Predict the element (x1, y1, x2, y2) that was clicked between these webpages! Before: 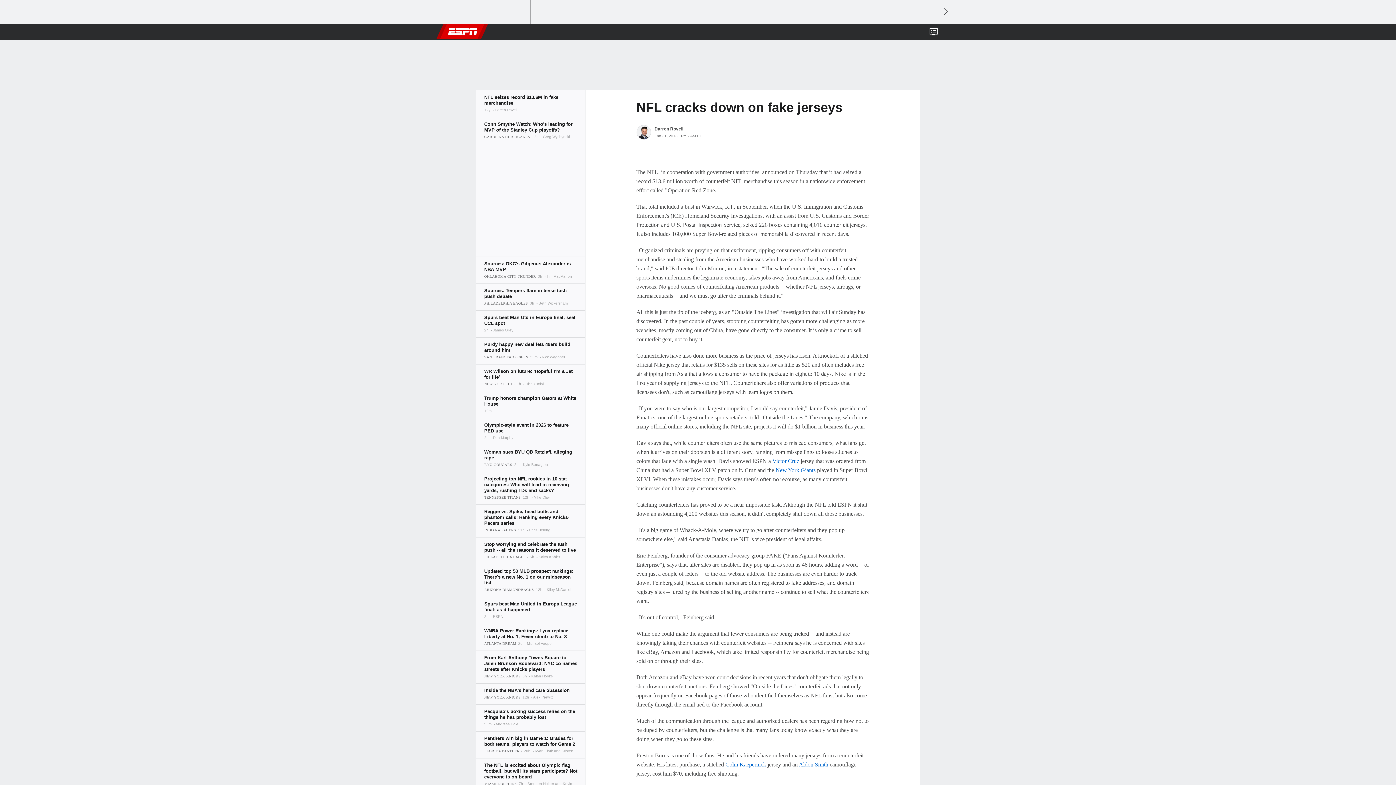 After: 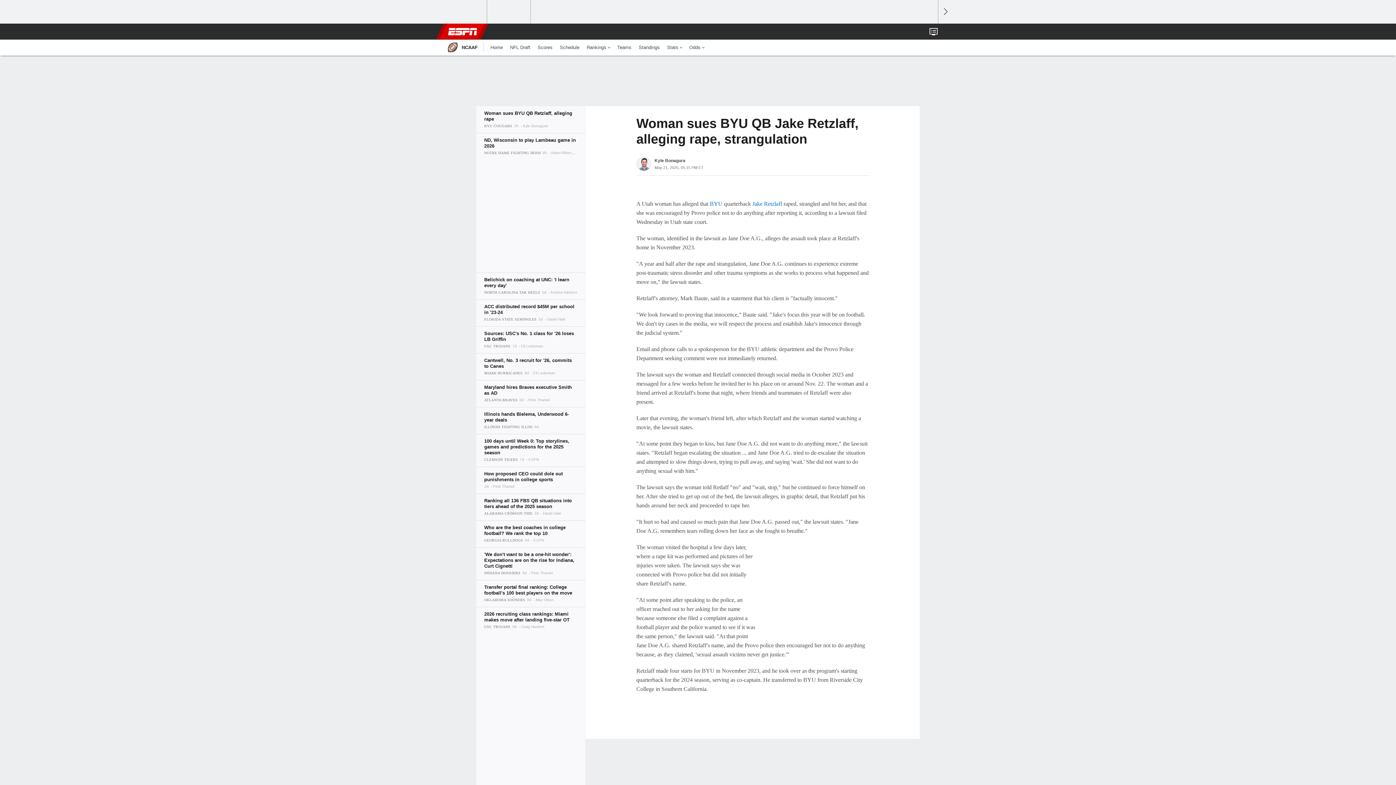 Action: bbox: (476, 445, 585, 472)